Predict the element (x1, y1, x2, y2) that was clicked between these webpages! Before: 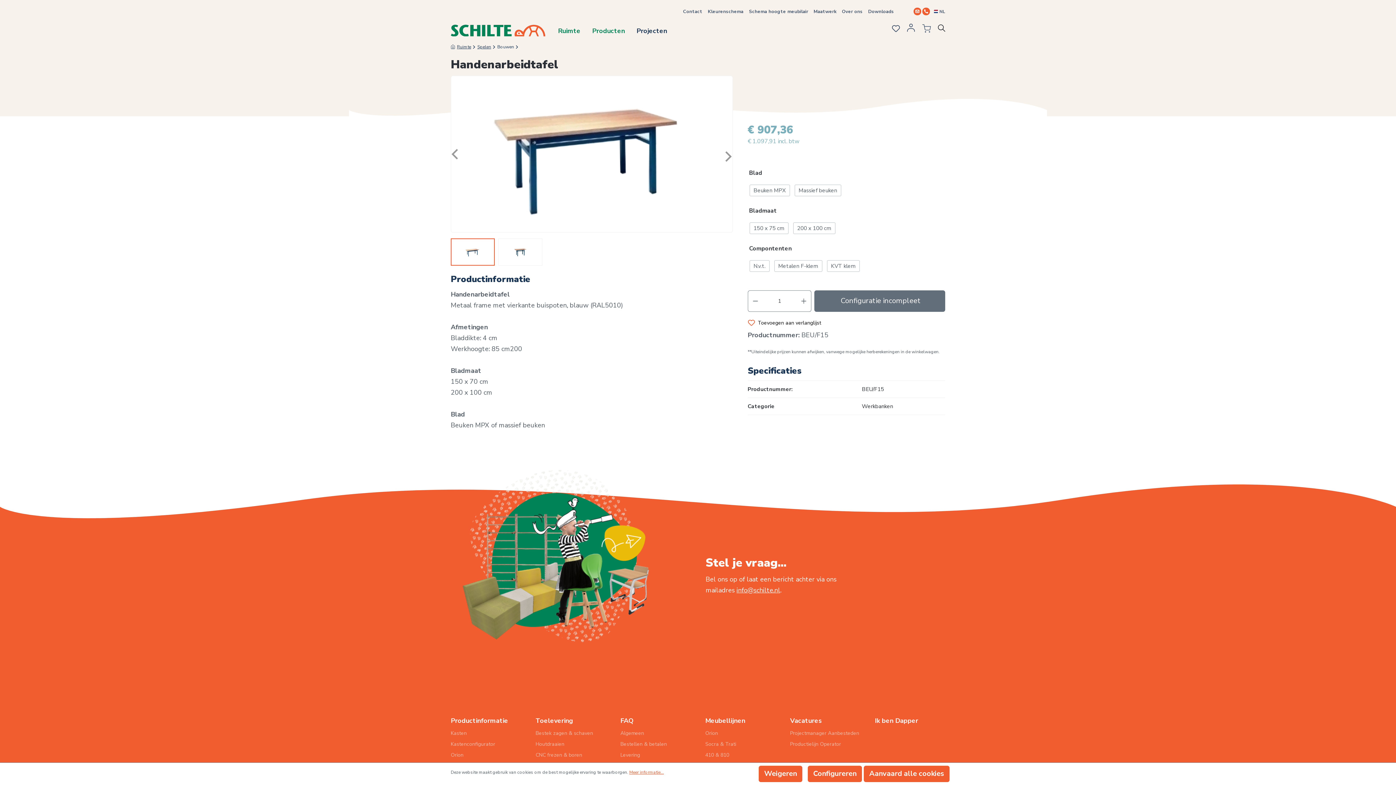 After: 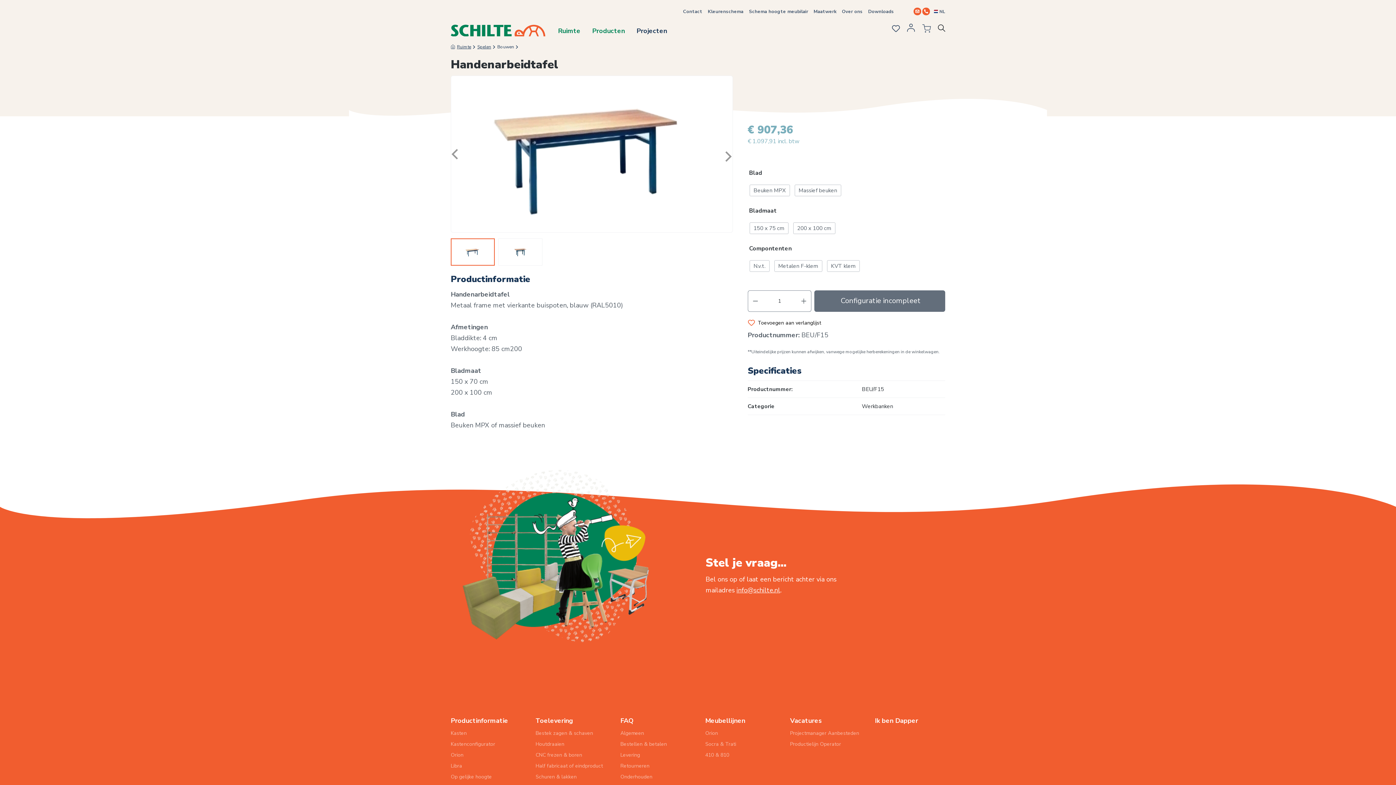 Action: bbox: (758, 766, 802, 782) label: Weigeren